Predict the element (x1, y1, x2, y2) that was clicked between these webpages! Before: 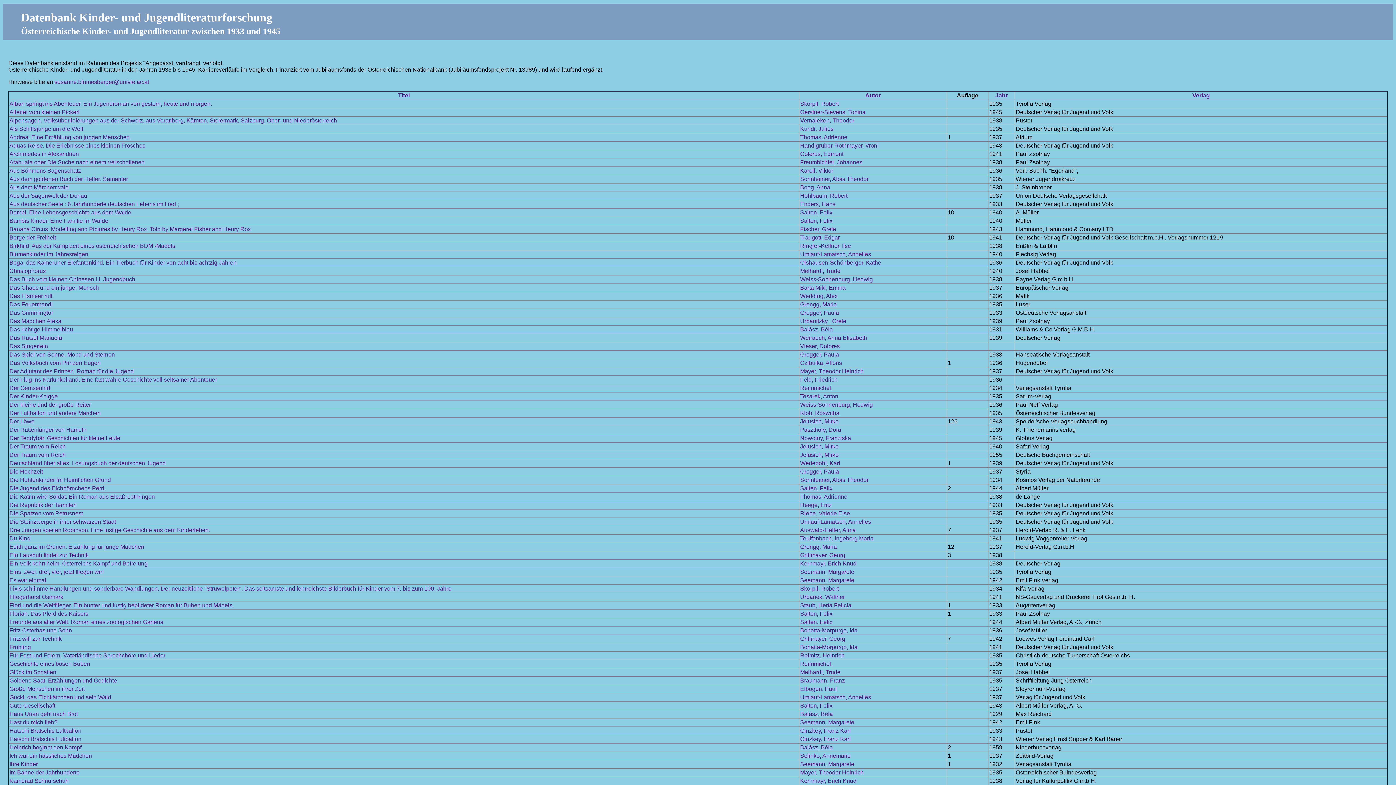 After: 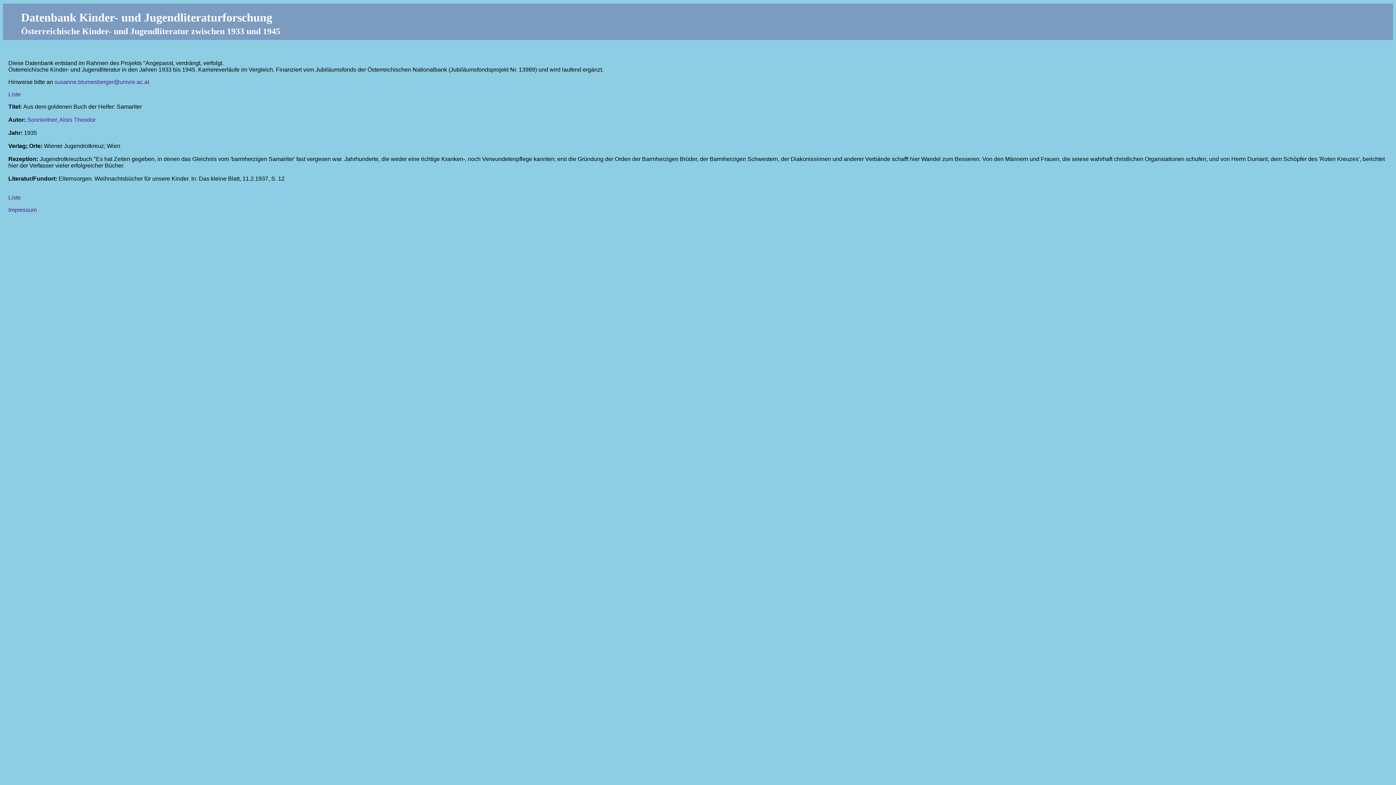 Action: bbox: (9, 176, 128, 182) label: Aus dem goldenen Buch der Helfer: Samariter